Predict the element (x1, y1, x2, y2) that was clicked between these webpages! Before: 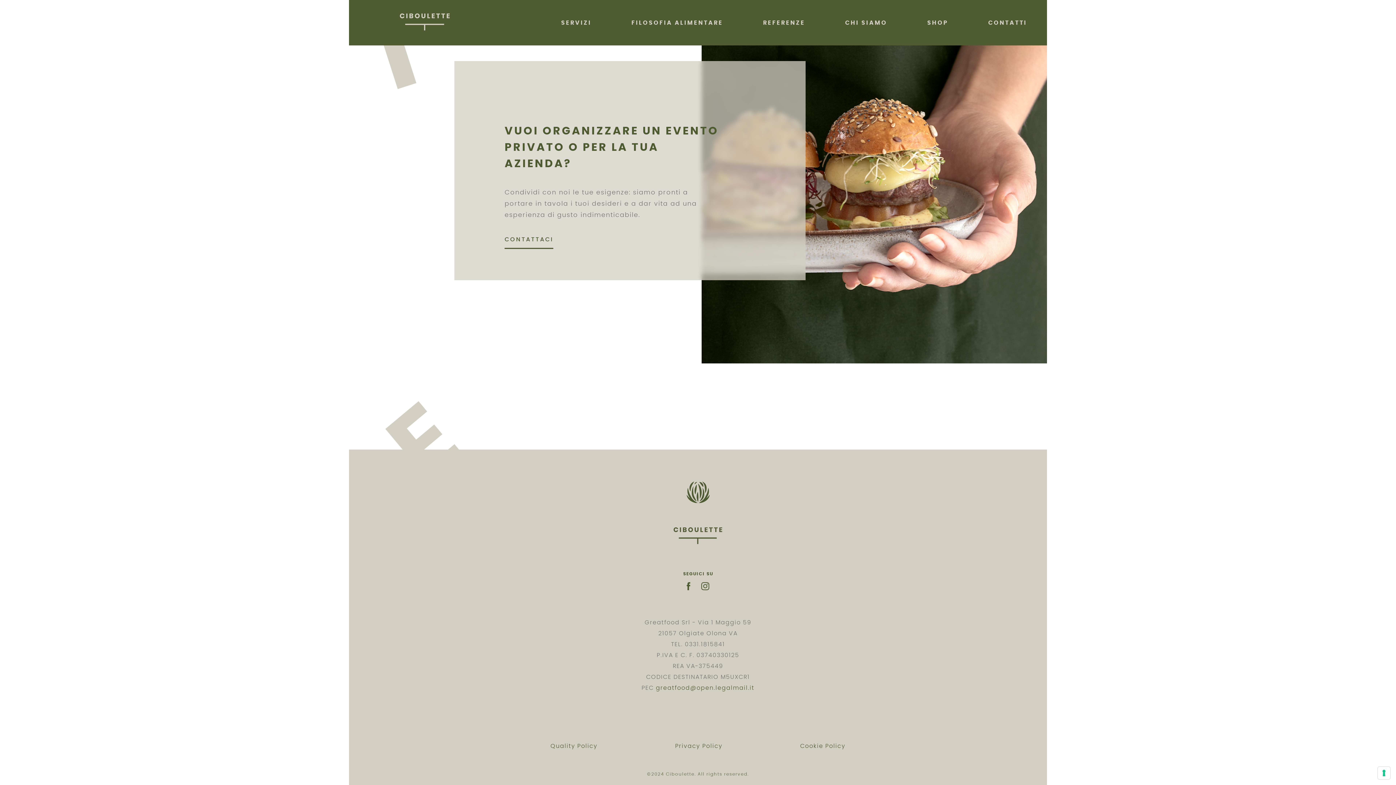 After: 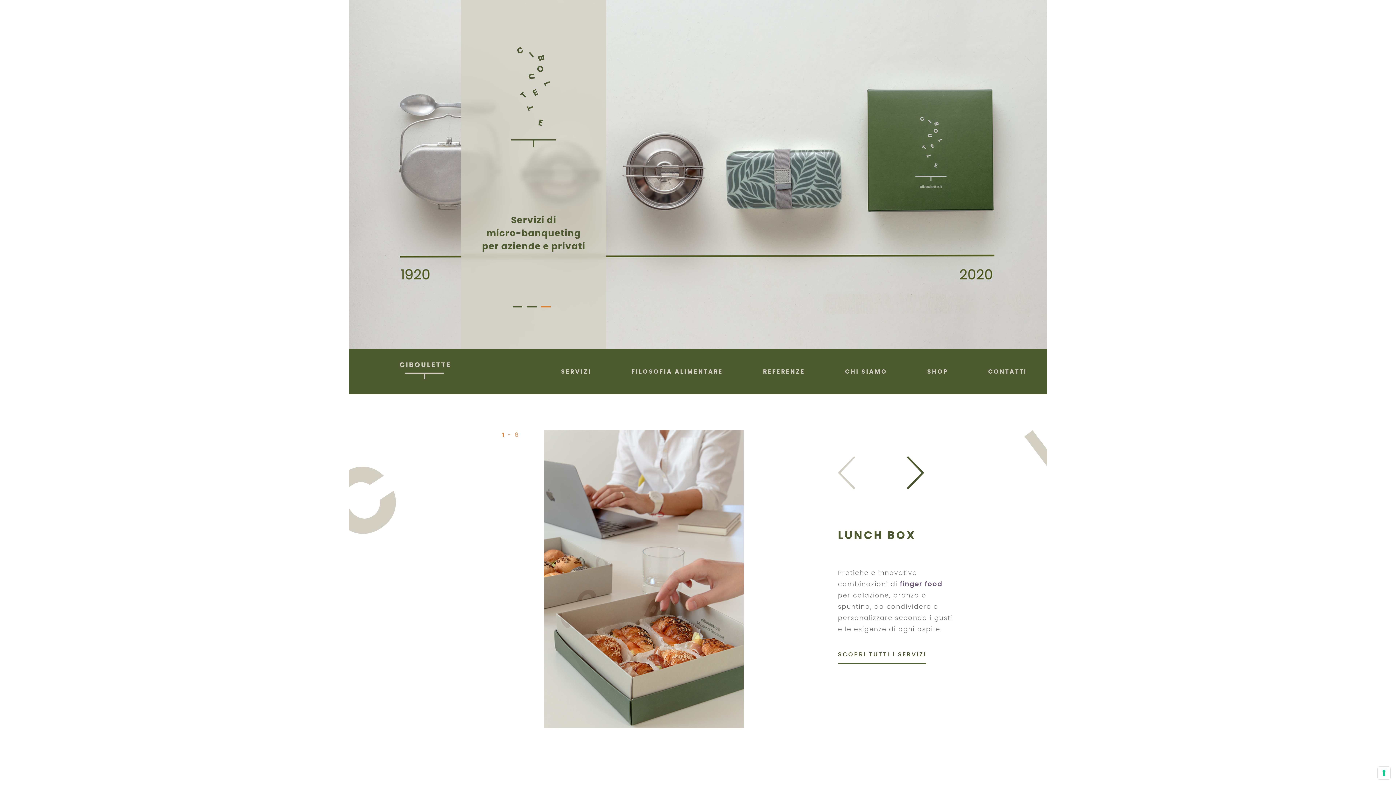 Action: bbox: (399, 13, 449, 32)